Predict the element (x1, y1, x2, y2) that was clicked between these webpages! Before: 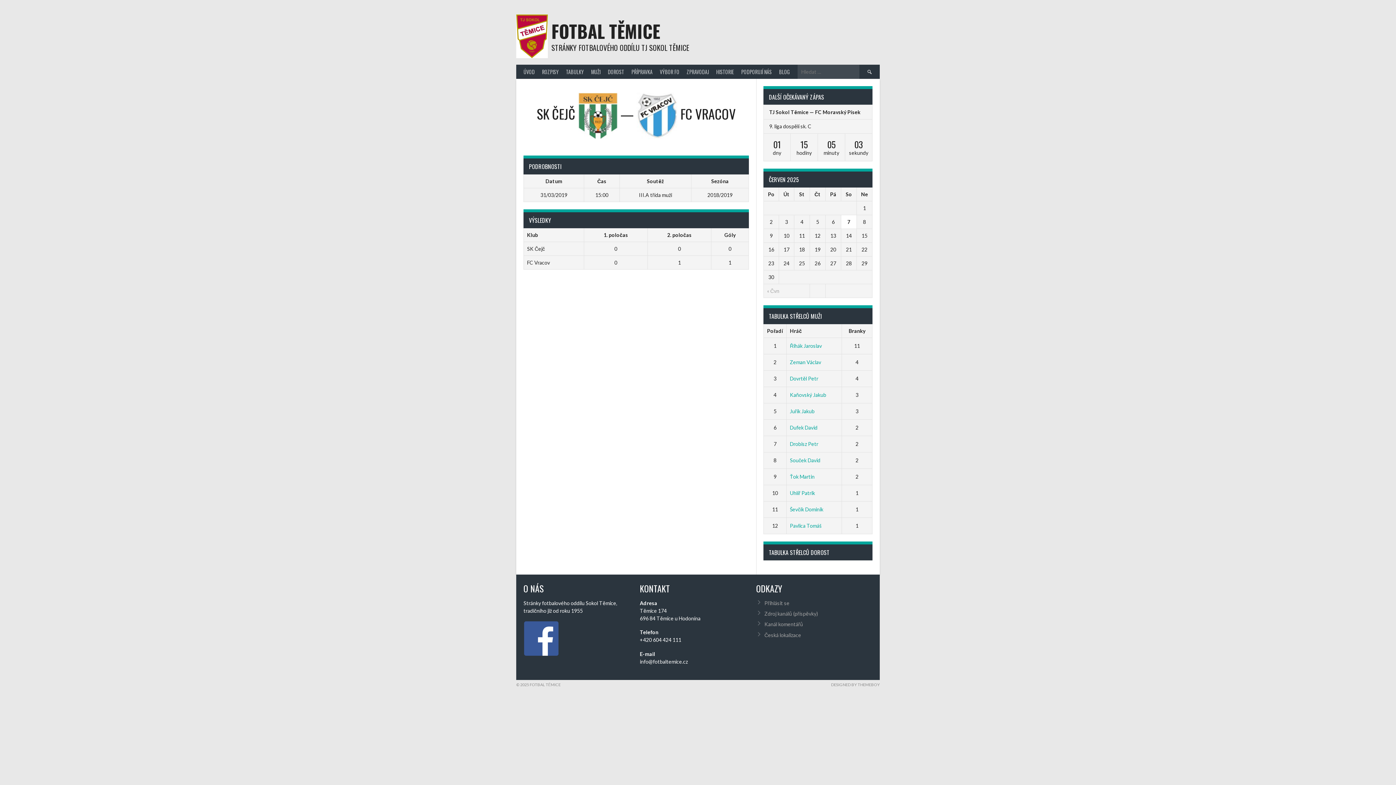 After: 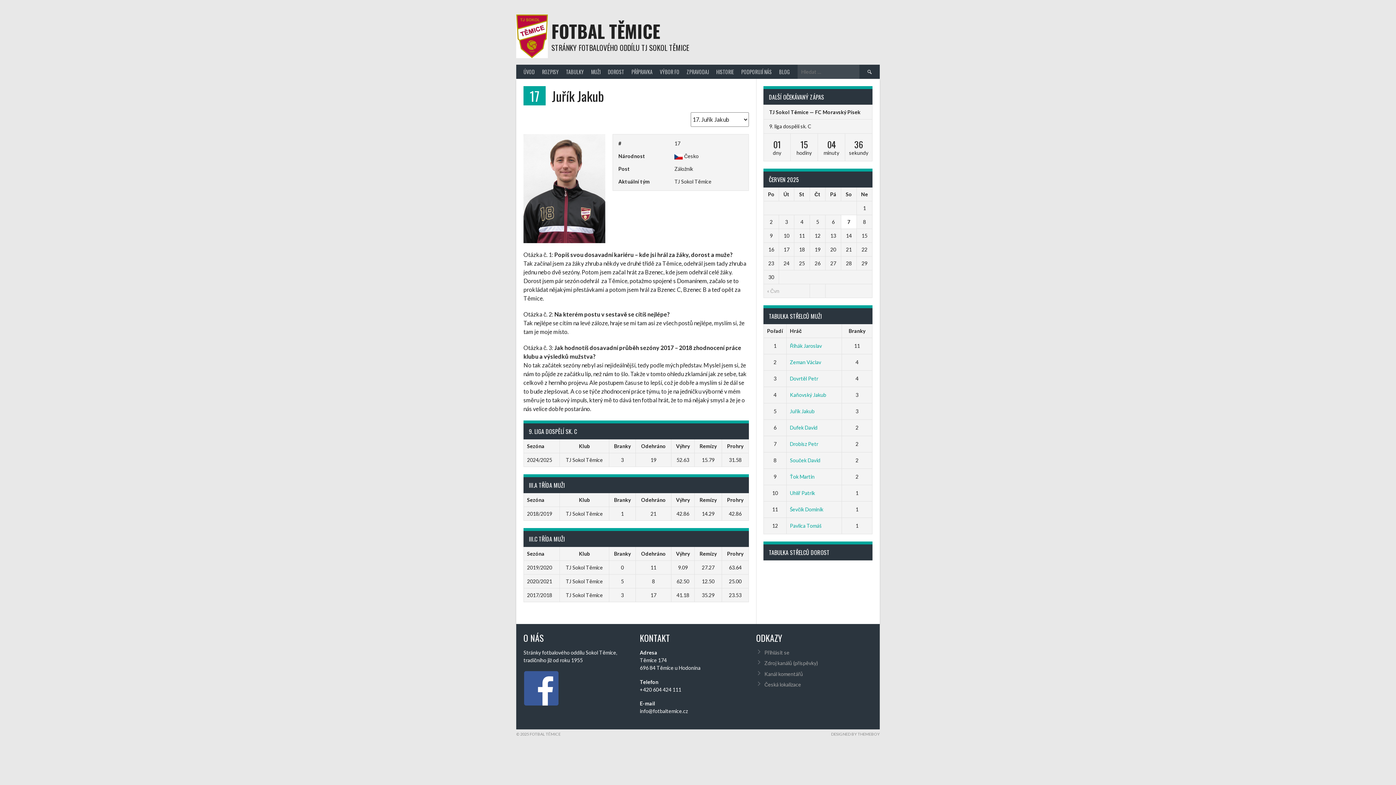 Action: bbox: (790, 408, 814, 414) label: Juřík Jakub